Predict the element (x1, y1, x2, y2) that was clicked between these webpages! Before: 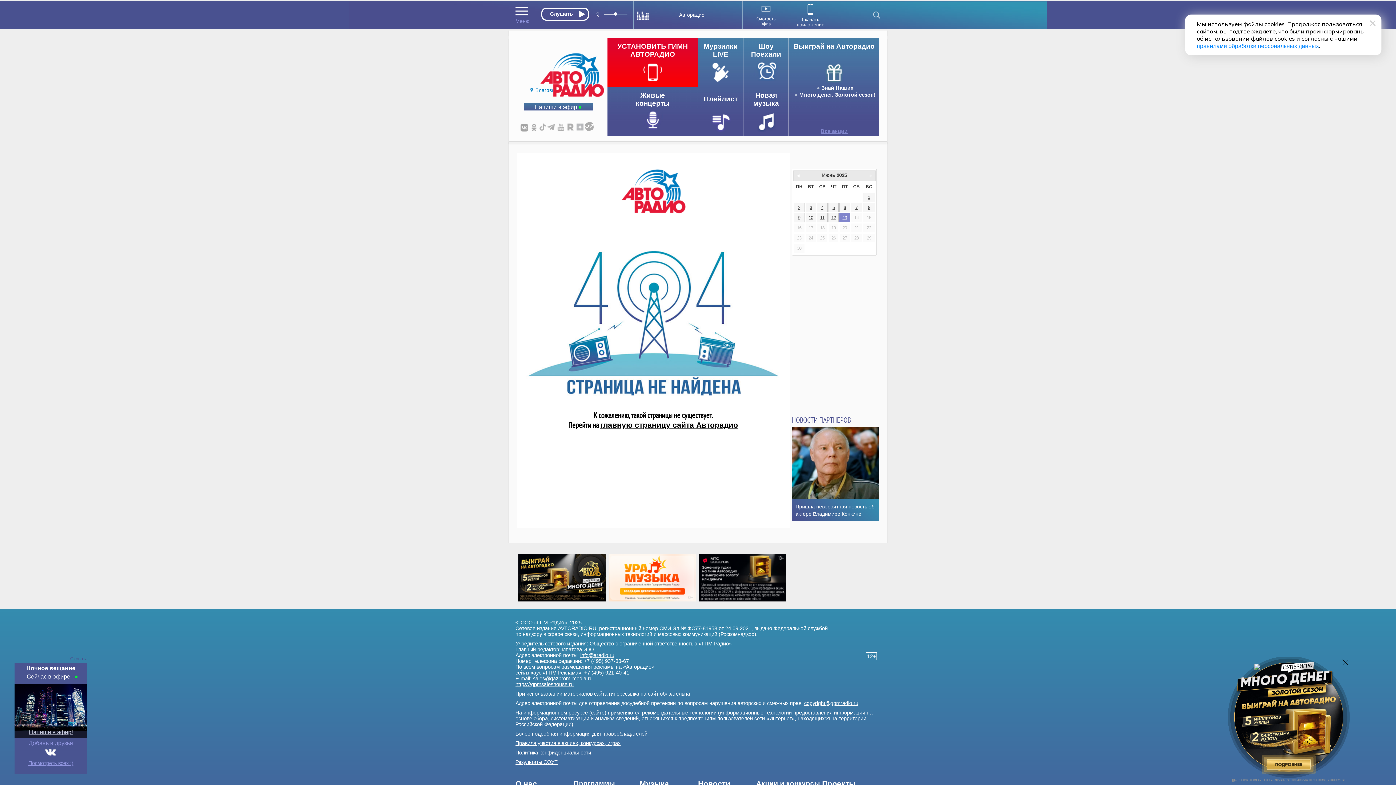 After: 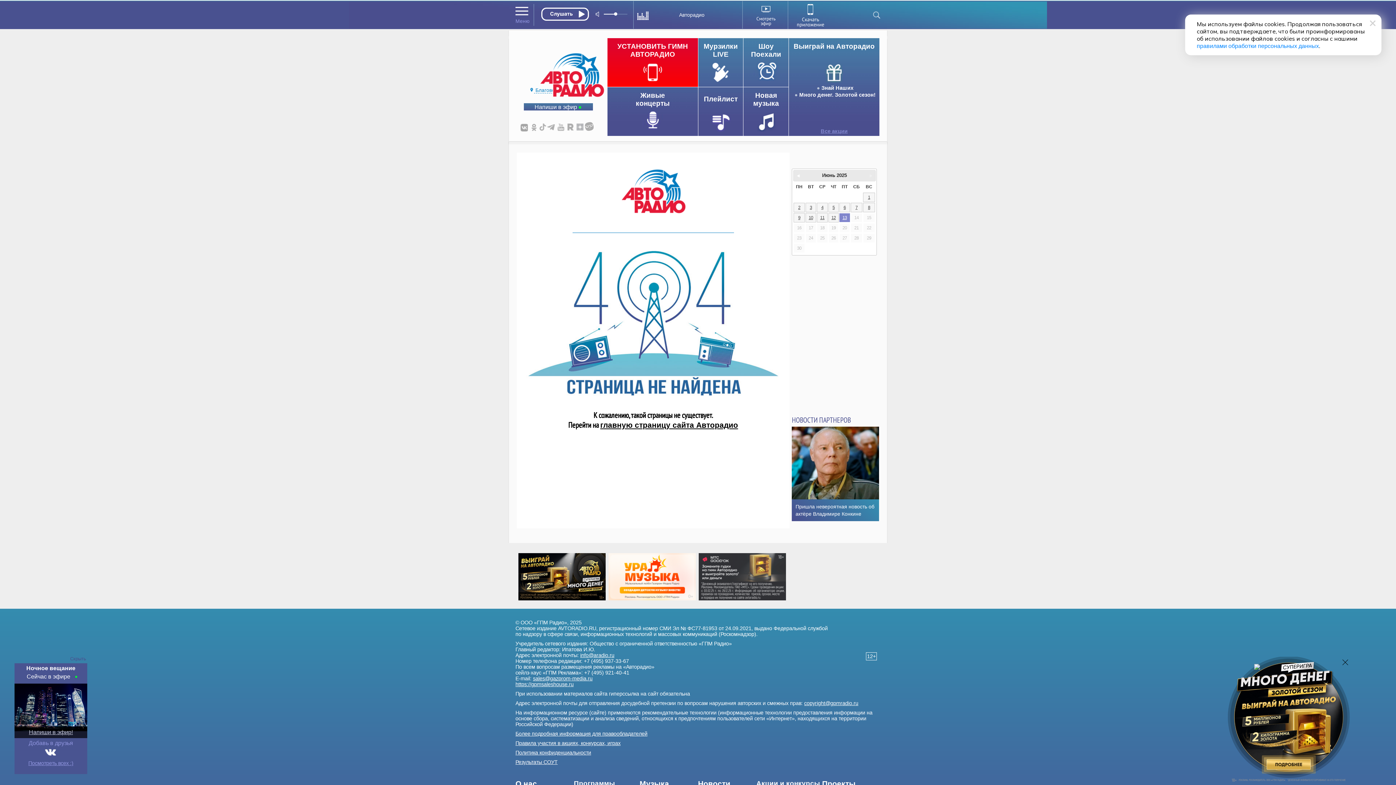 Action: bbox: (698, 596, 786, 602)